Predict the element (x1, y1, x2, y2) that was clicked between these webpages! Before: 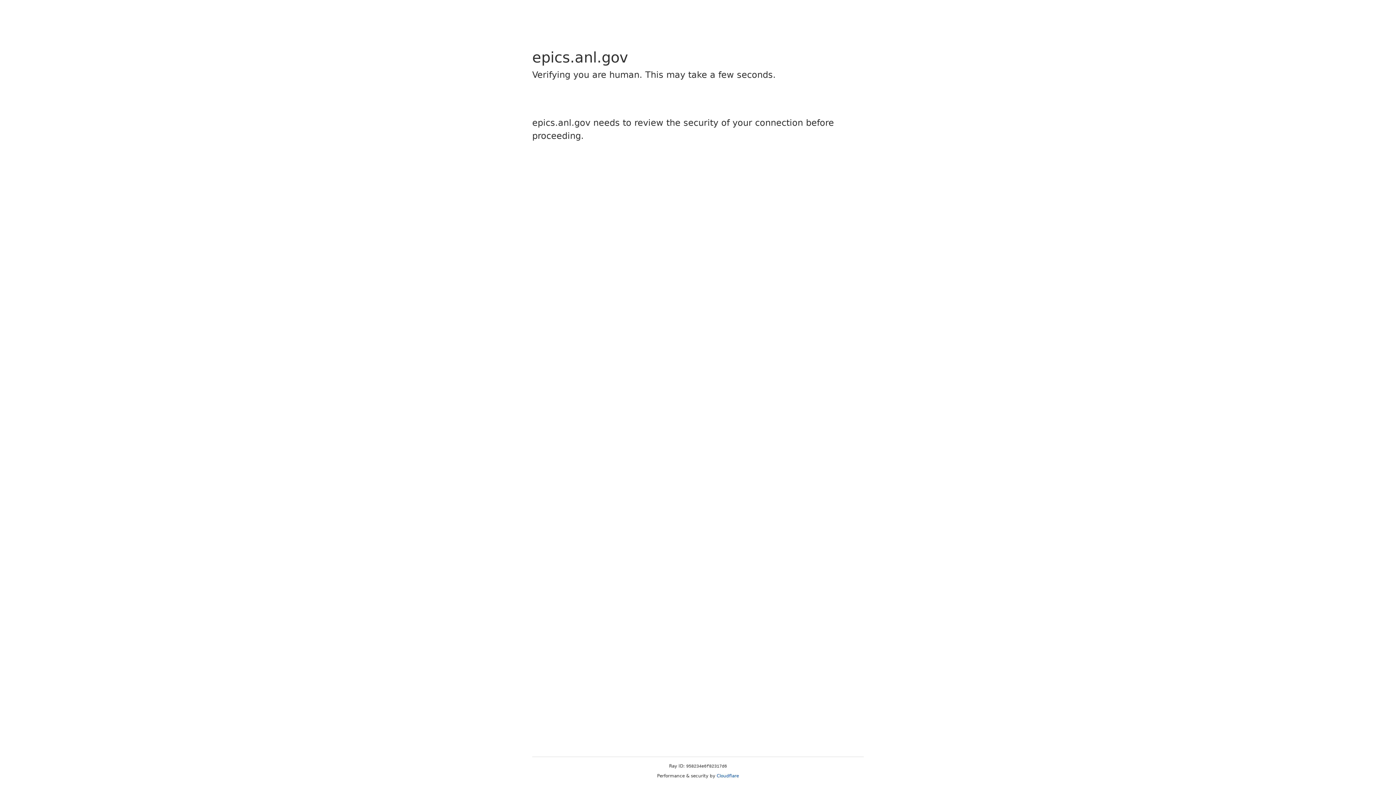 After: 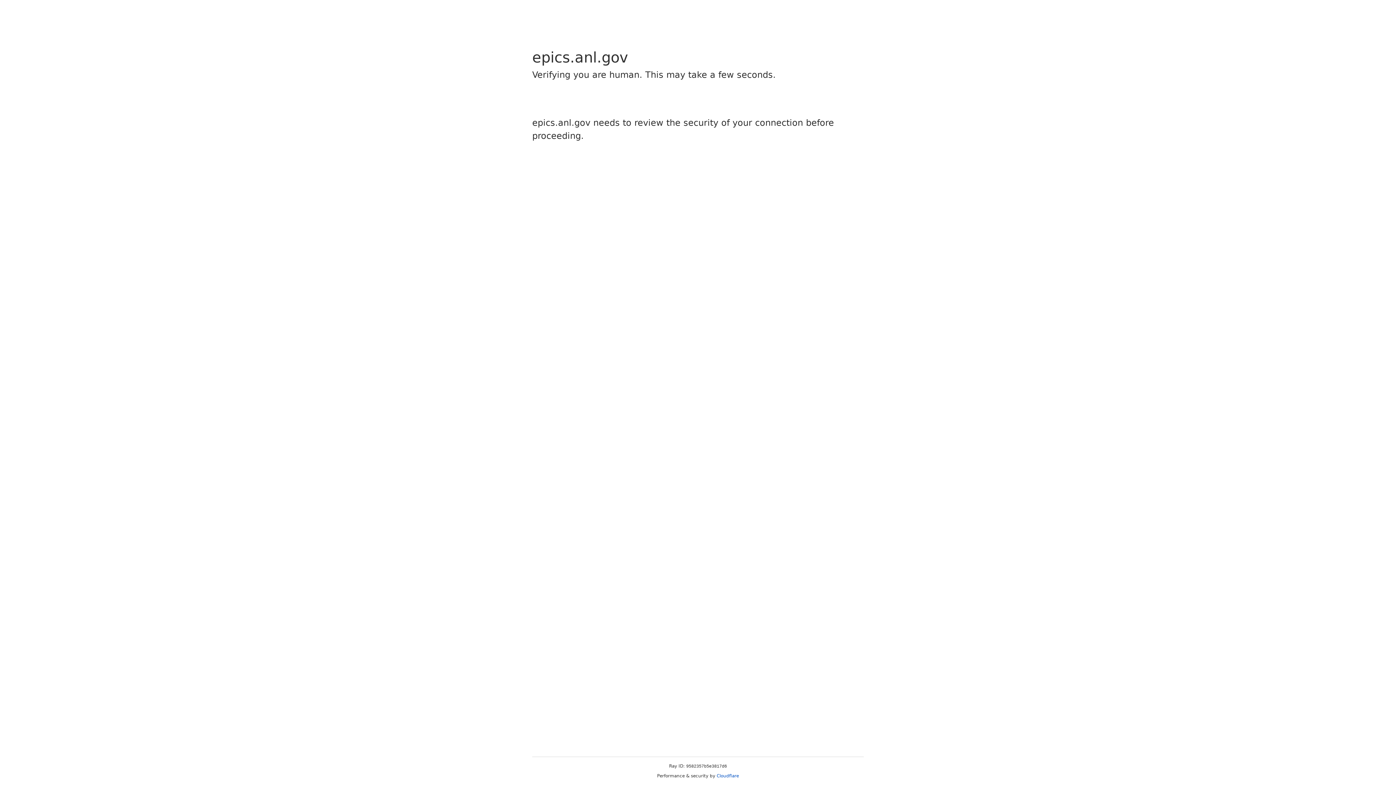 Action: label: Cloudflare bbox: (716, 773, 739, 778)